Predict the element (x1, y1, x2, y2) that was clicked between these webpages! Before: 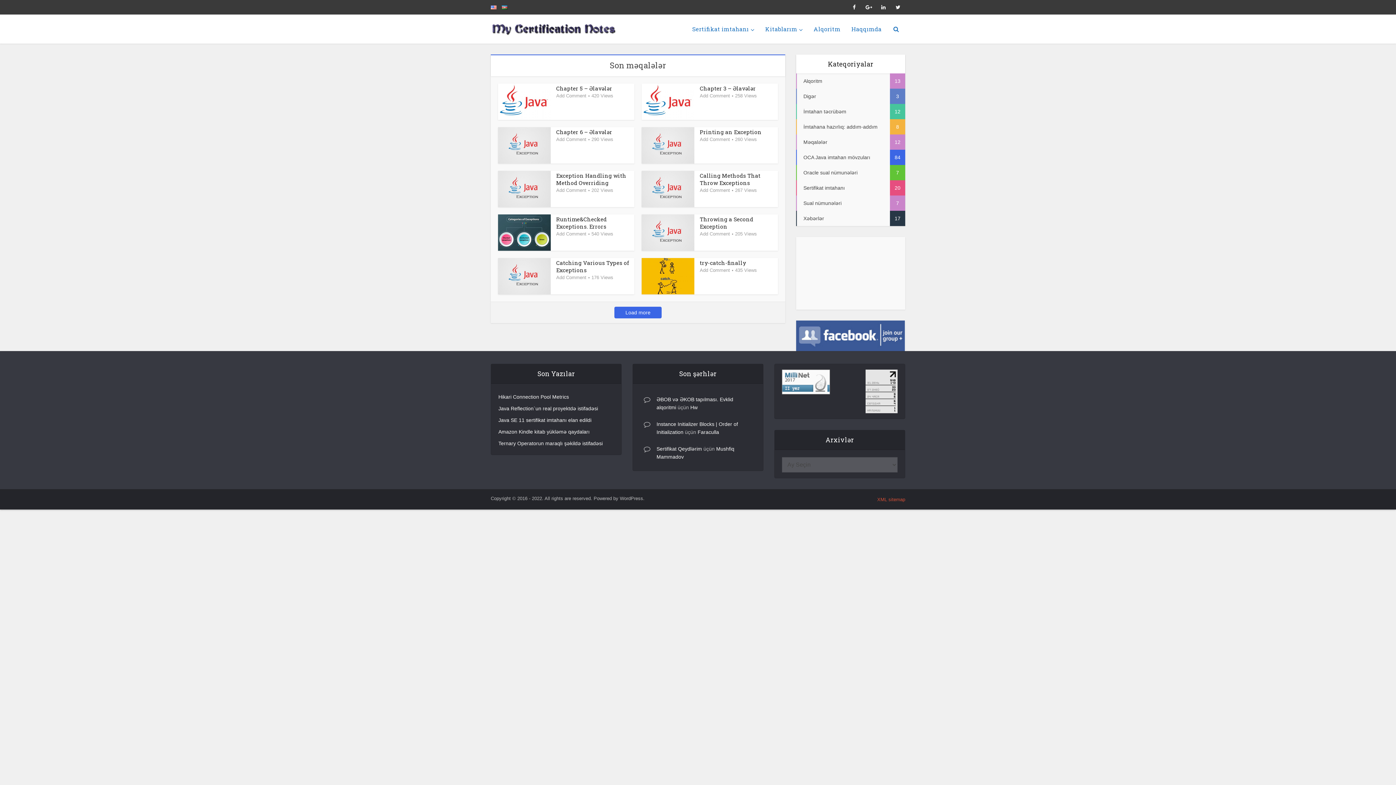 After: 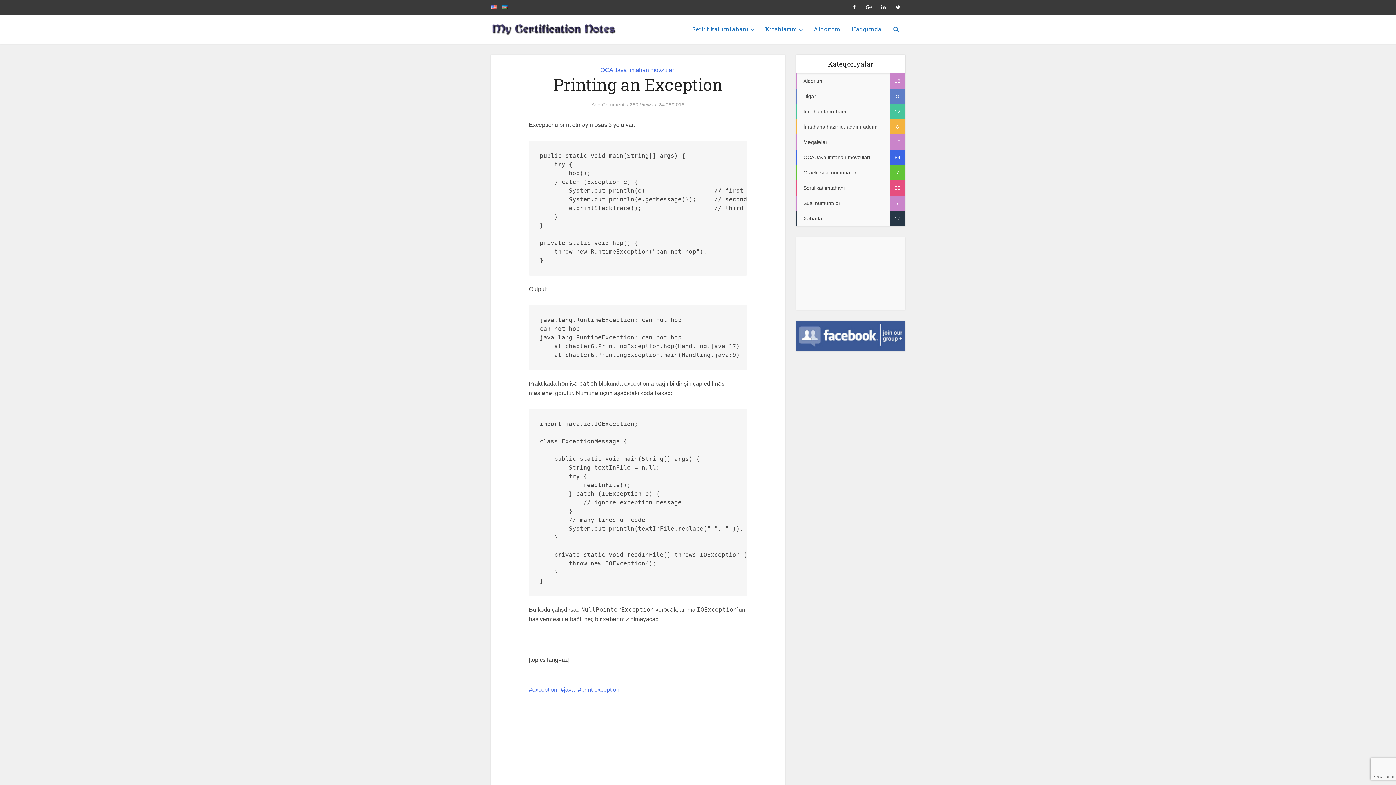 Action: bbox: (700, 128, 761, 135) label: Printing an Exception